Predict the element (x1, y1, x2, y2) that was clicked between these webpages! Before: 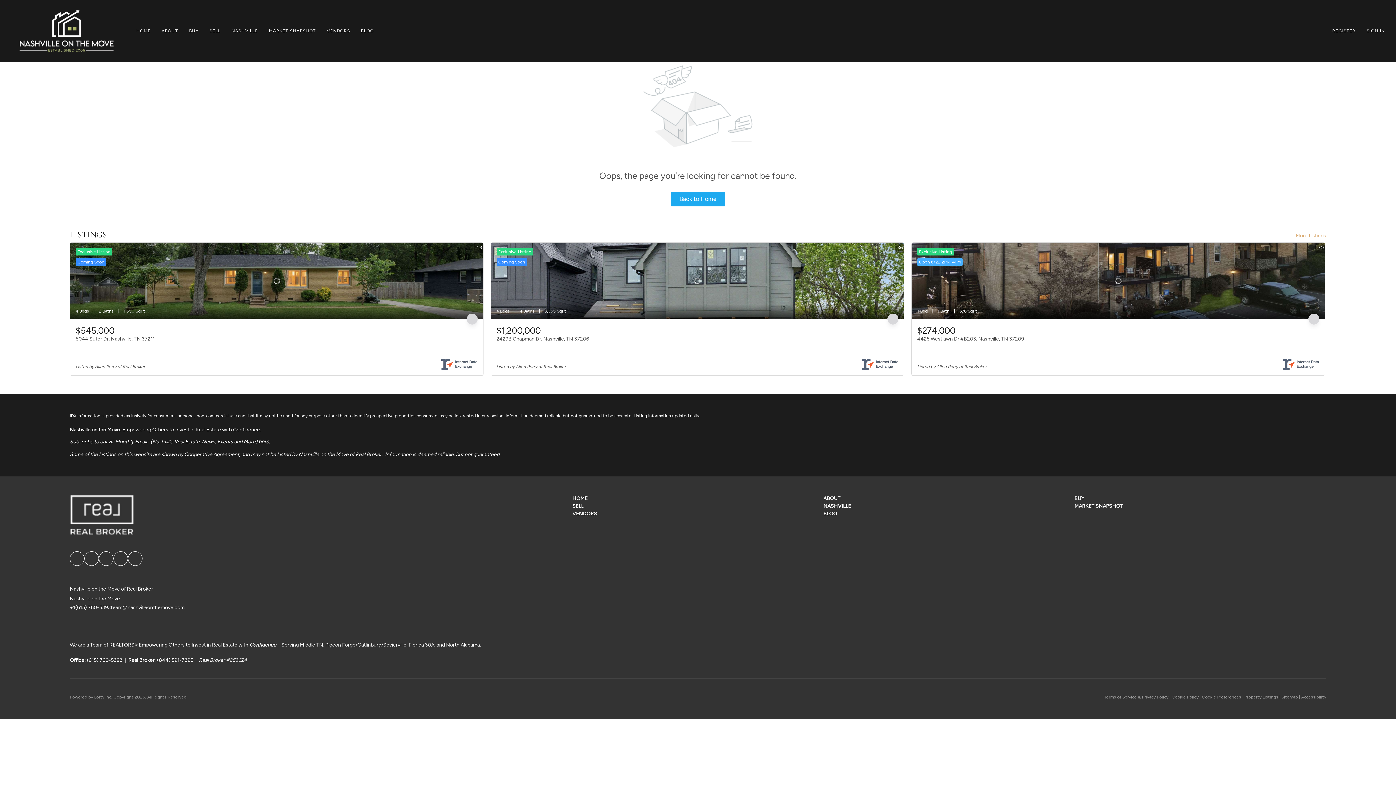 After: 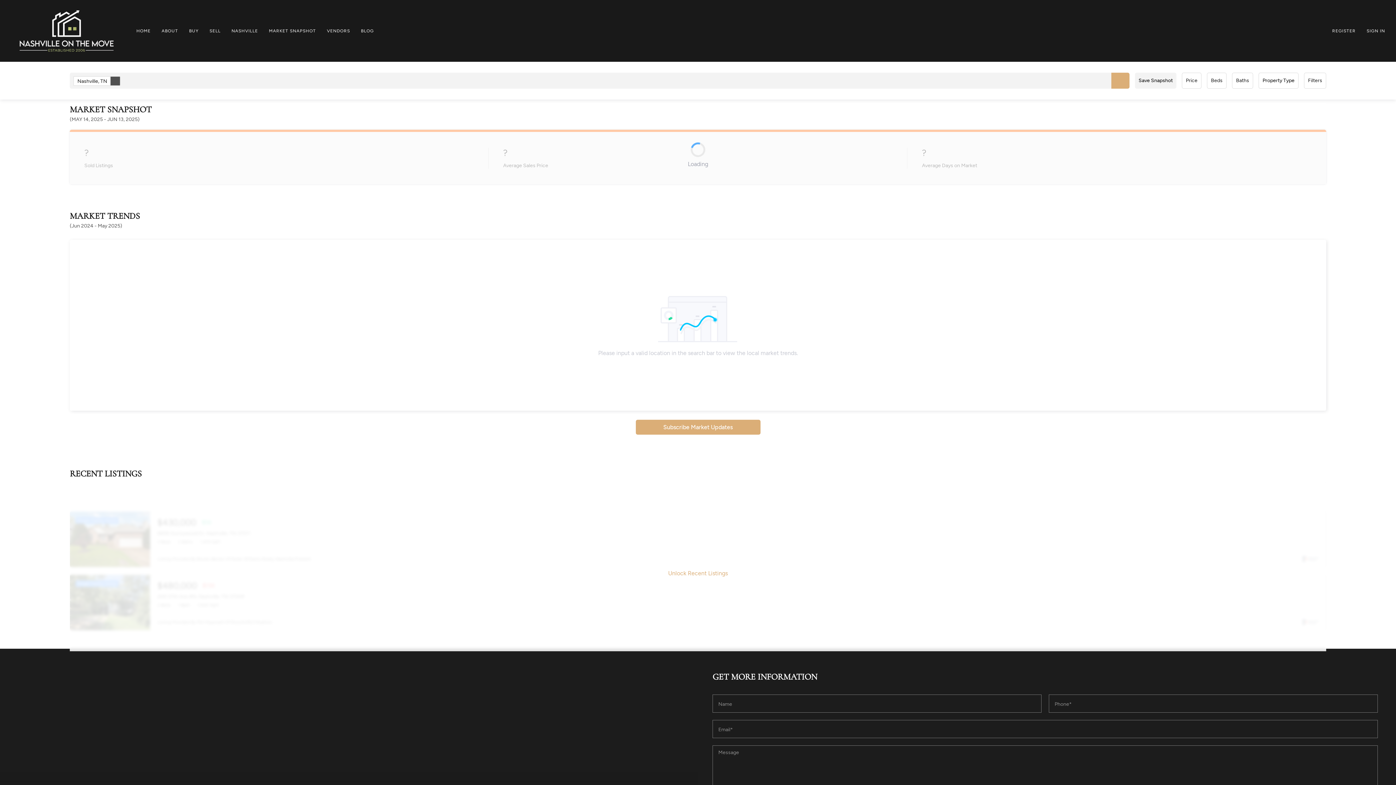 Action: bbox: (268, 23, 316, 38) label: MARKET SNAPSHOT